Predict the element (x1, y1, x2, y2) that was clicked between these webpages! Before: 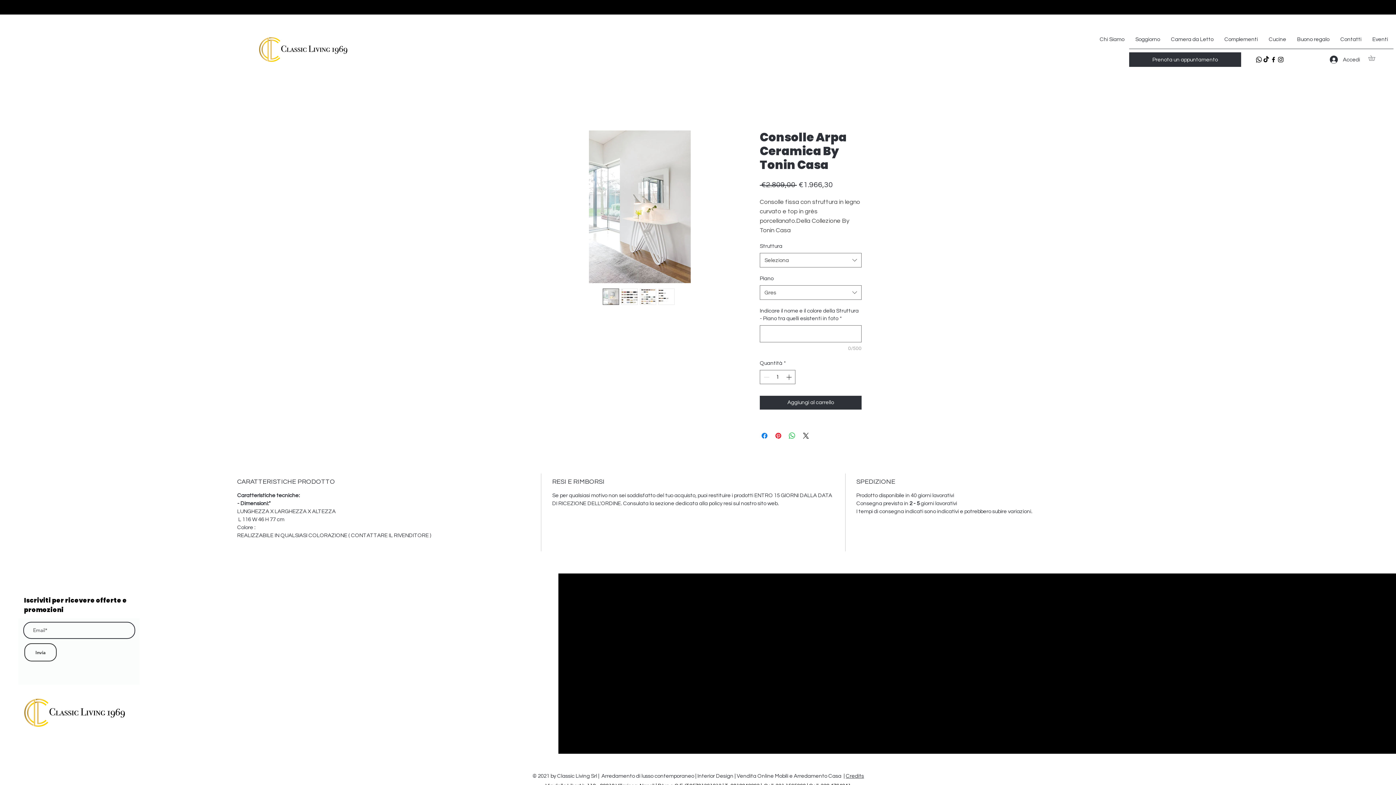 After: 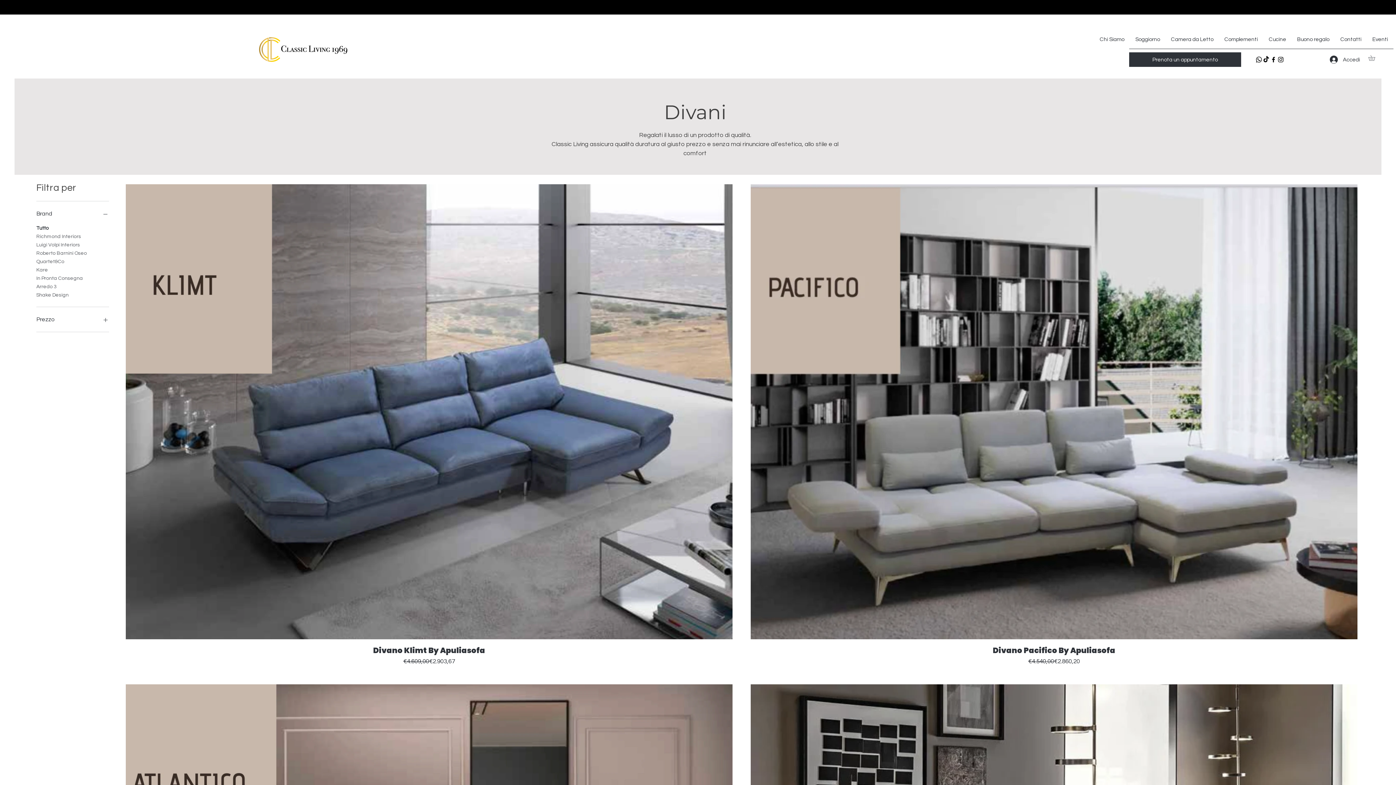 Action: label: Divani bbox: (669, 612, 685, 618)